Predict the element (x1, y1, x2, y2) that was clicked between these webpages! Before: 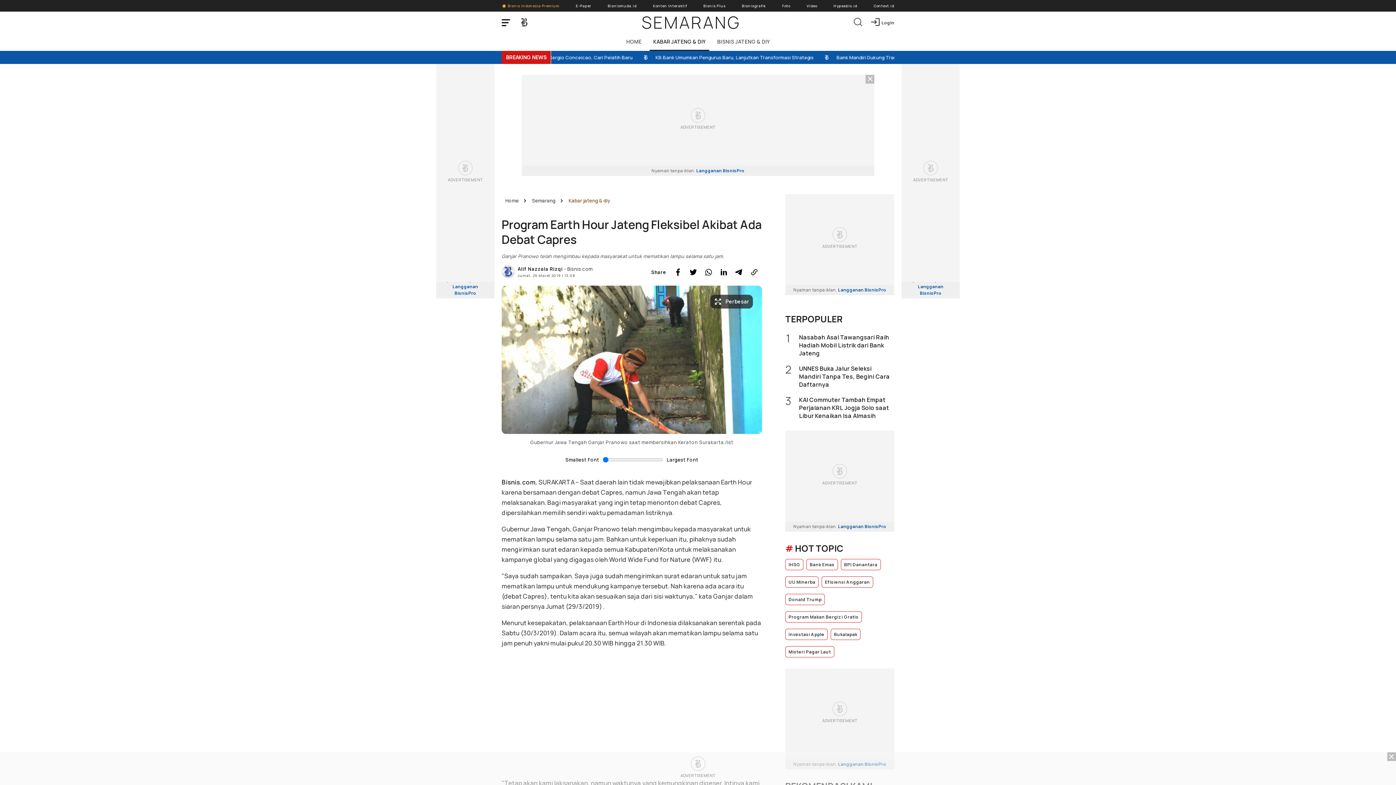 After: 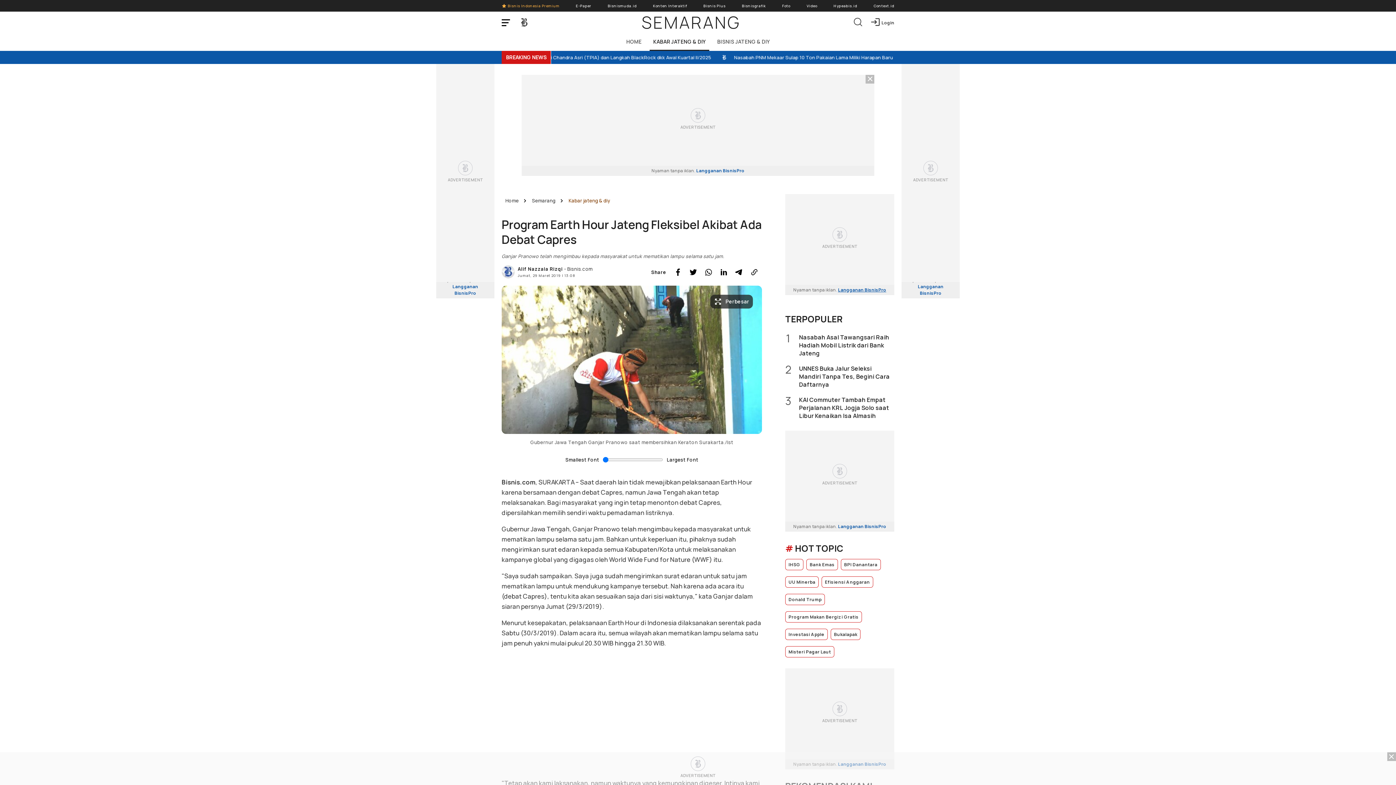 Action: bbox: (785, 285, 894, 295) label: Nyaman tanpa iklan. Langganan BisnisPro